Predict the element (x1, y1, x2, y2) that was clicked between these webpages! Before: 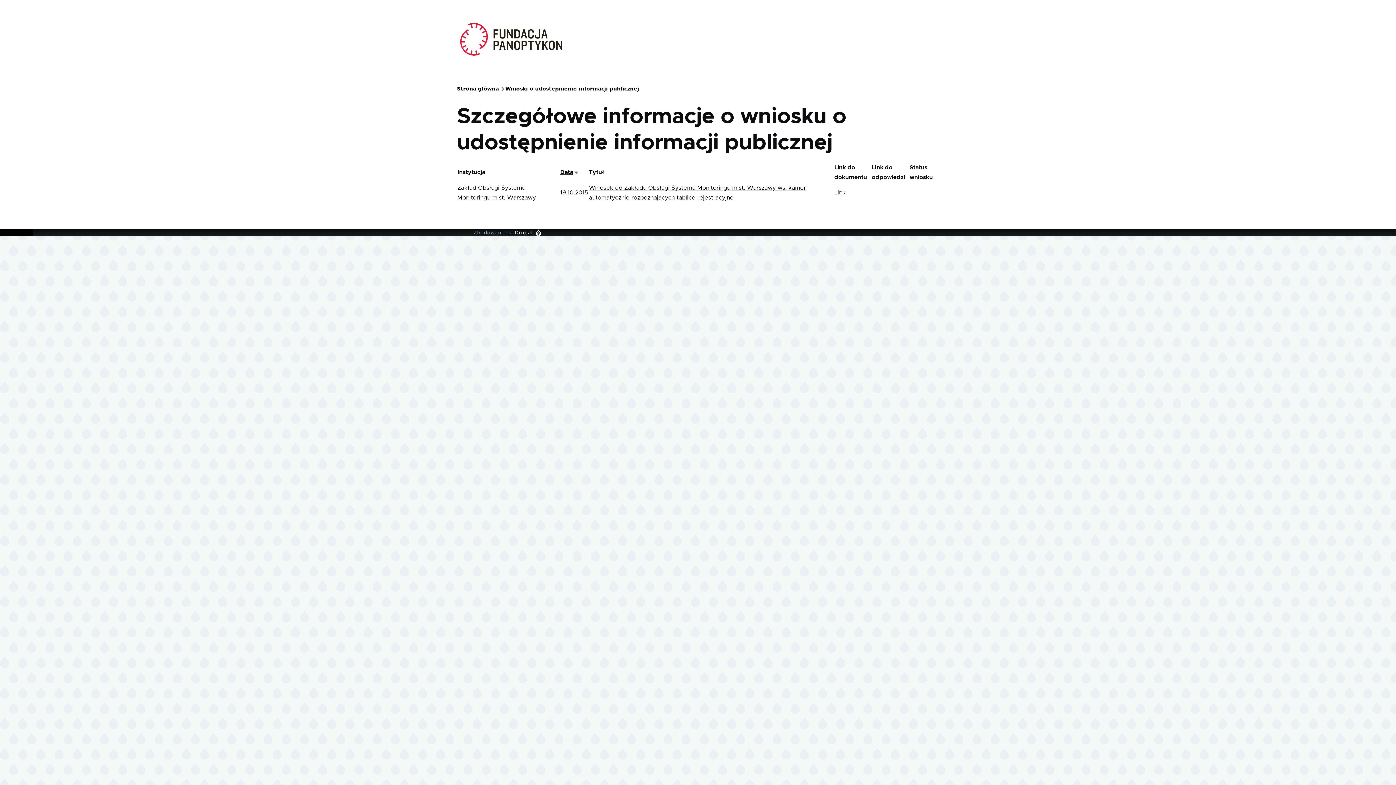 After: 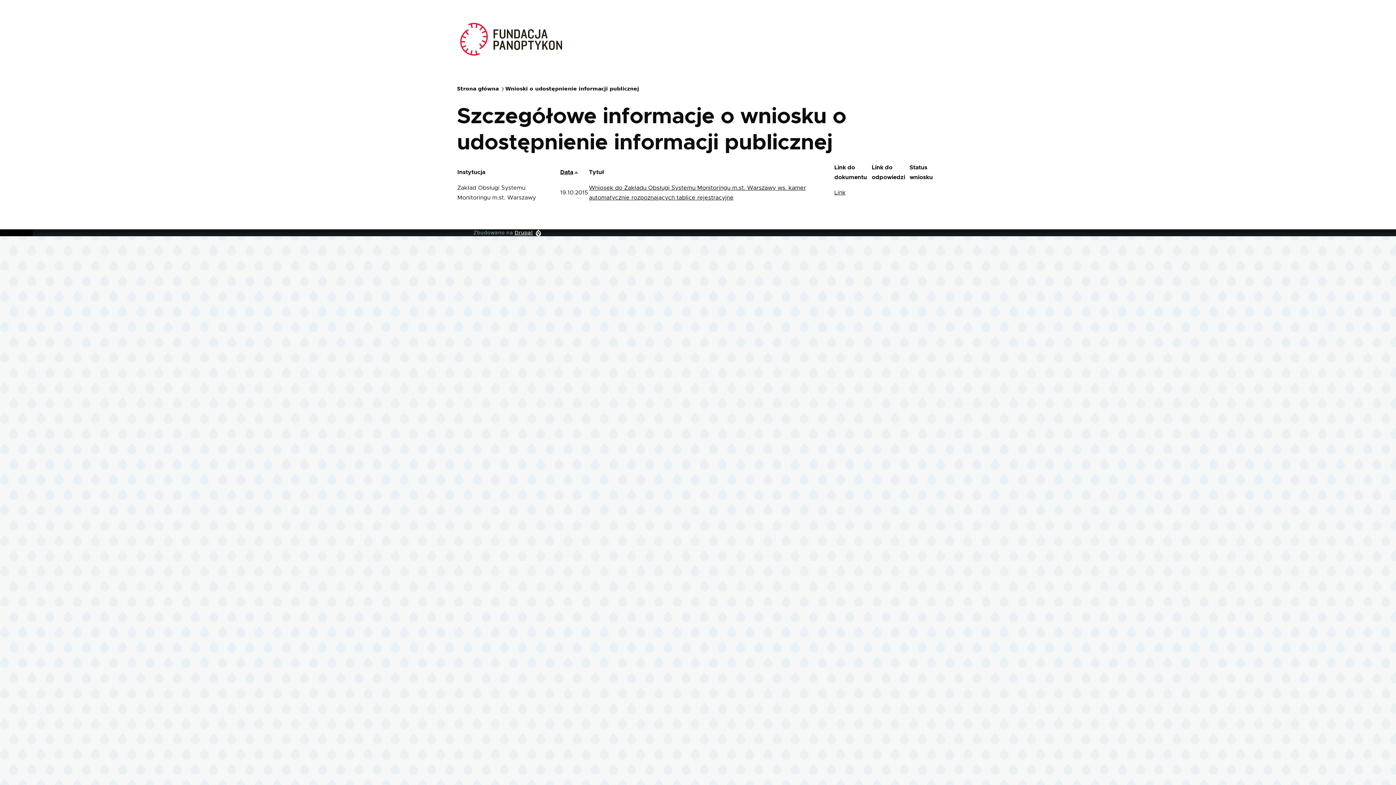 Action: label: Data
Sortuj rosnąco bbox: (560, 169, 579, 175)